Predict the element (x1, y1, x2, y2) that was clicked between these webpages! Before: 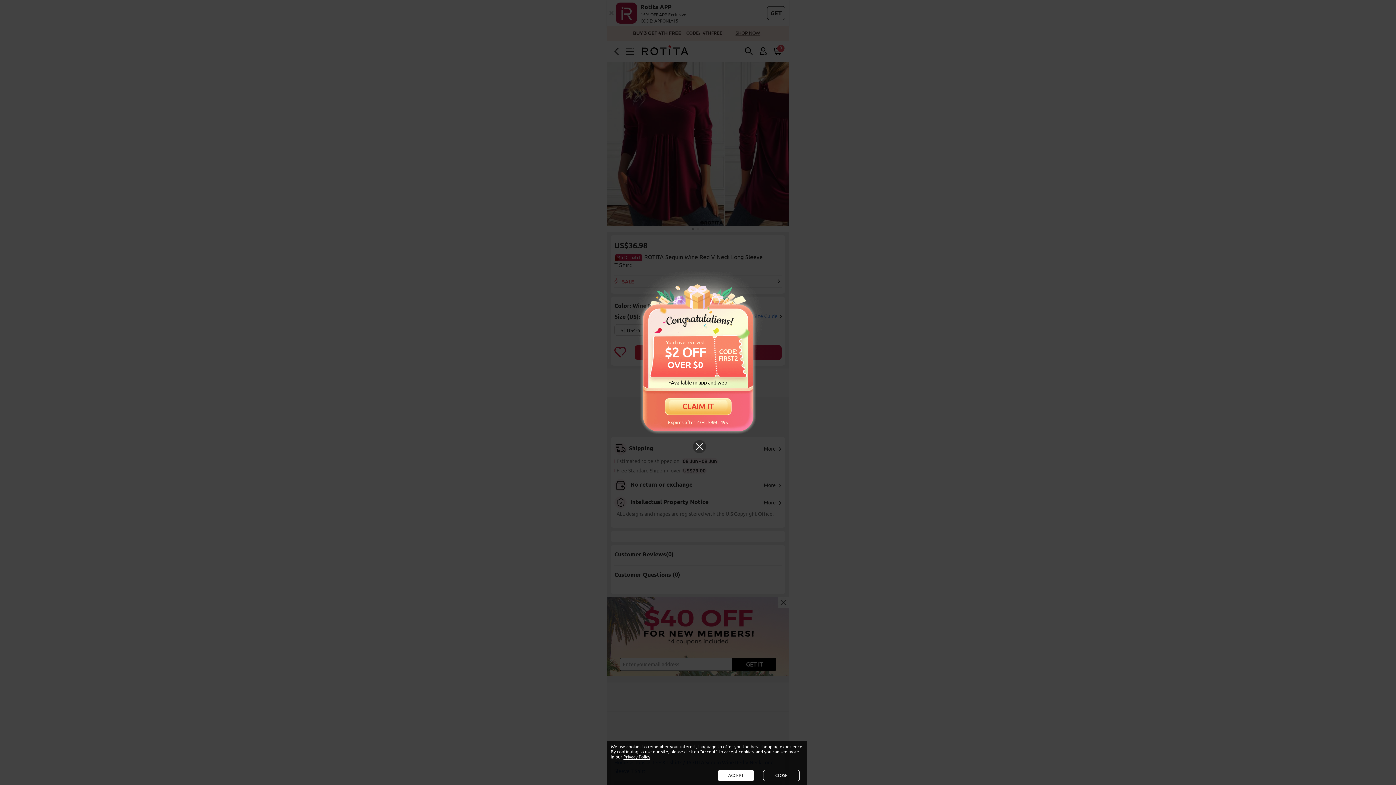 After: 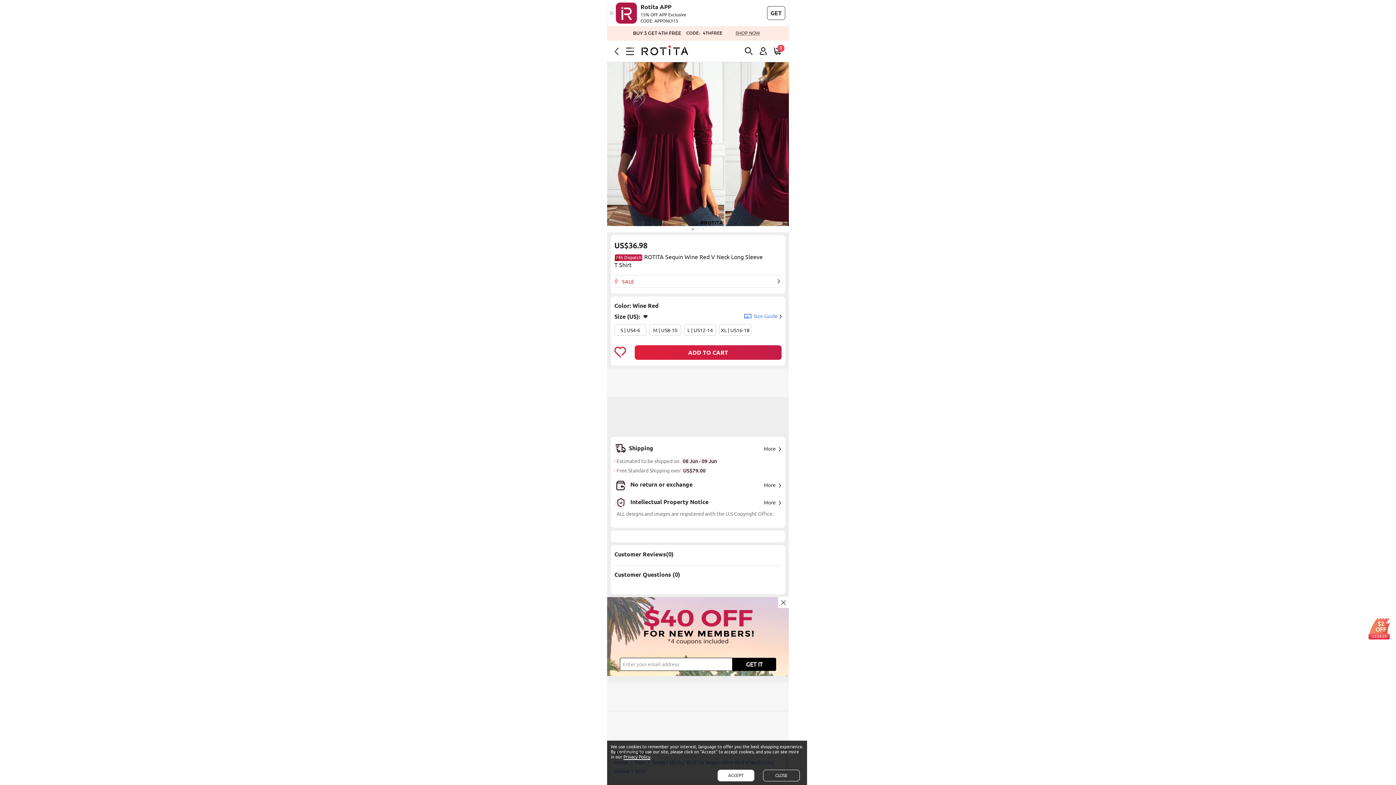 Action: bbox: (692, 453, 707, 468)